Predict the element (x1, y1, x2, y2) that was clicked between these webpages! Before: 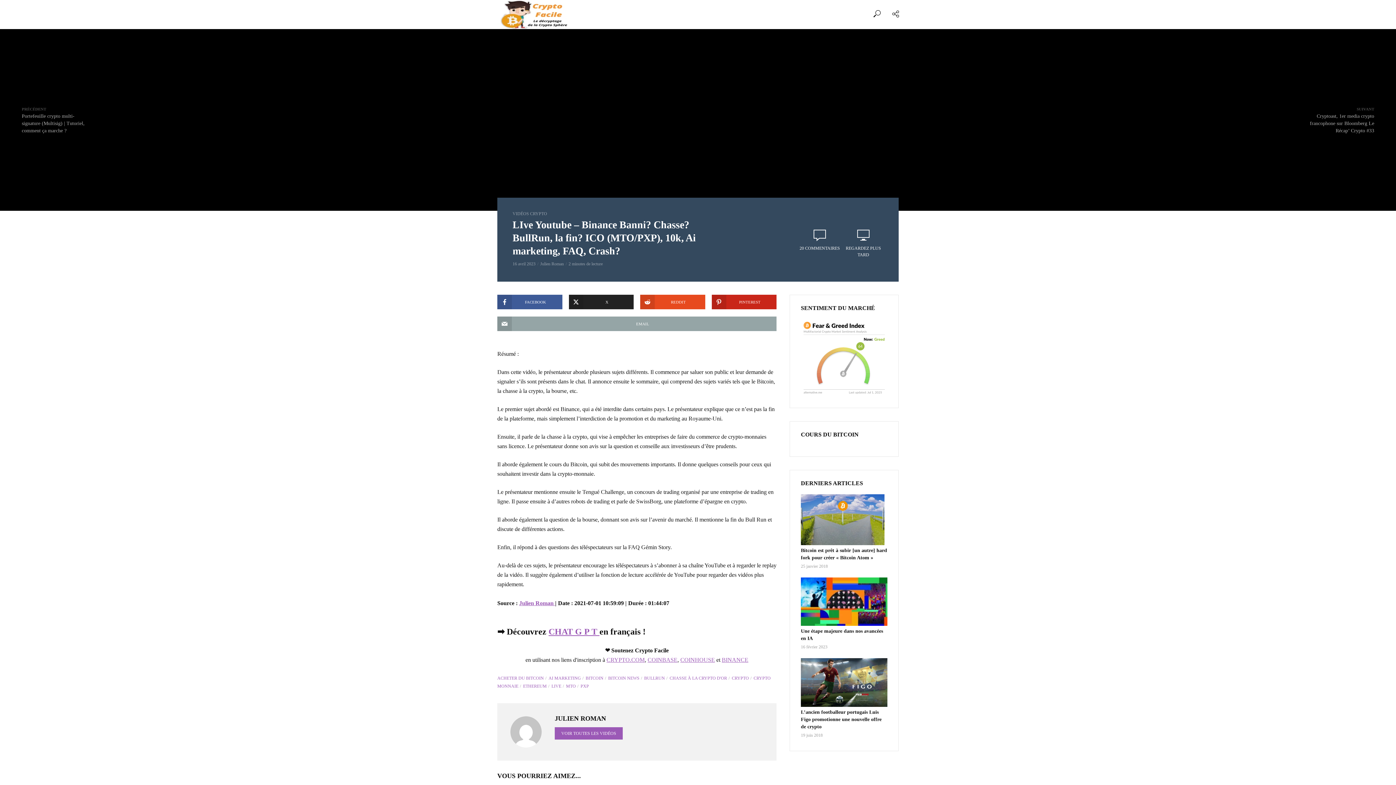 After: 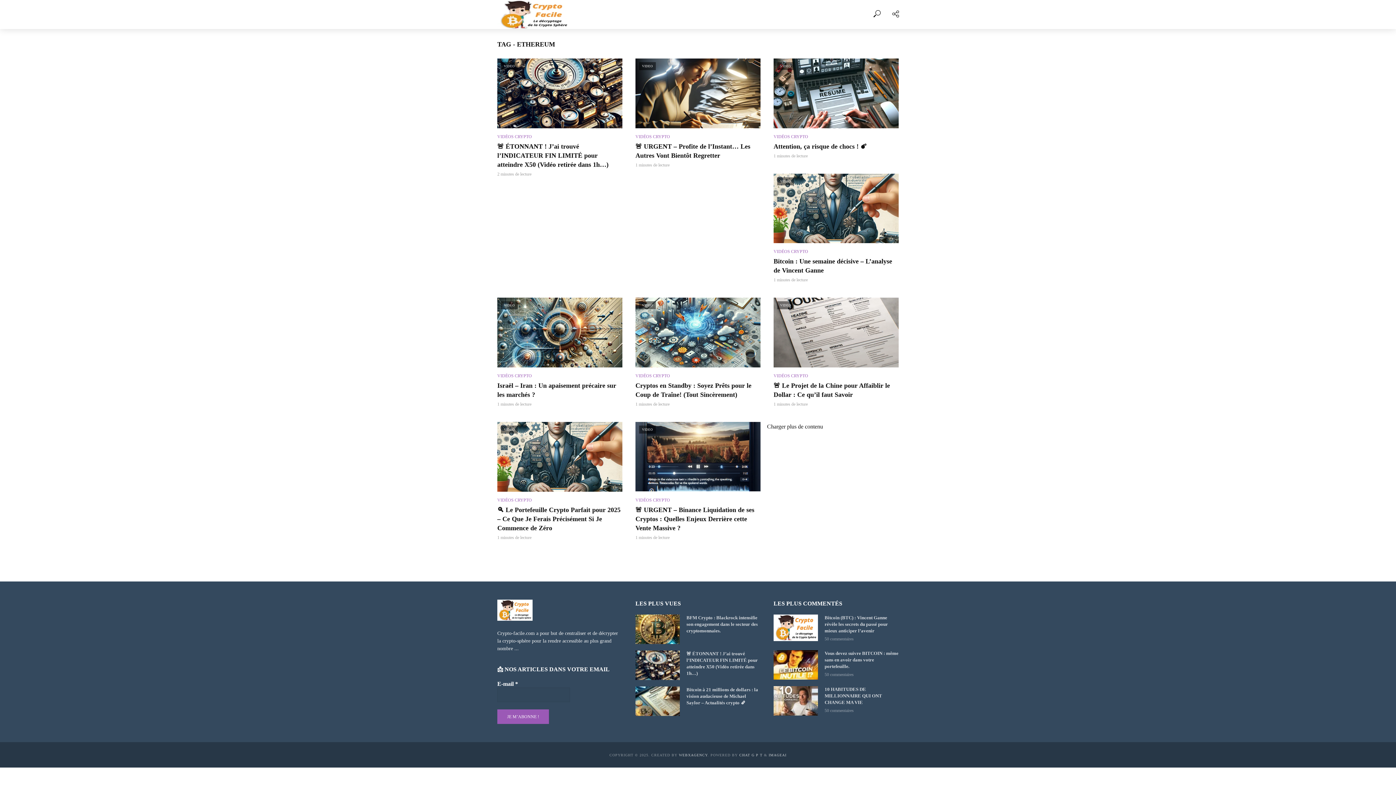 Action: label: ETHEREUM bbox: (523, 684, 550, 689)